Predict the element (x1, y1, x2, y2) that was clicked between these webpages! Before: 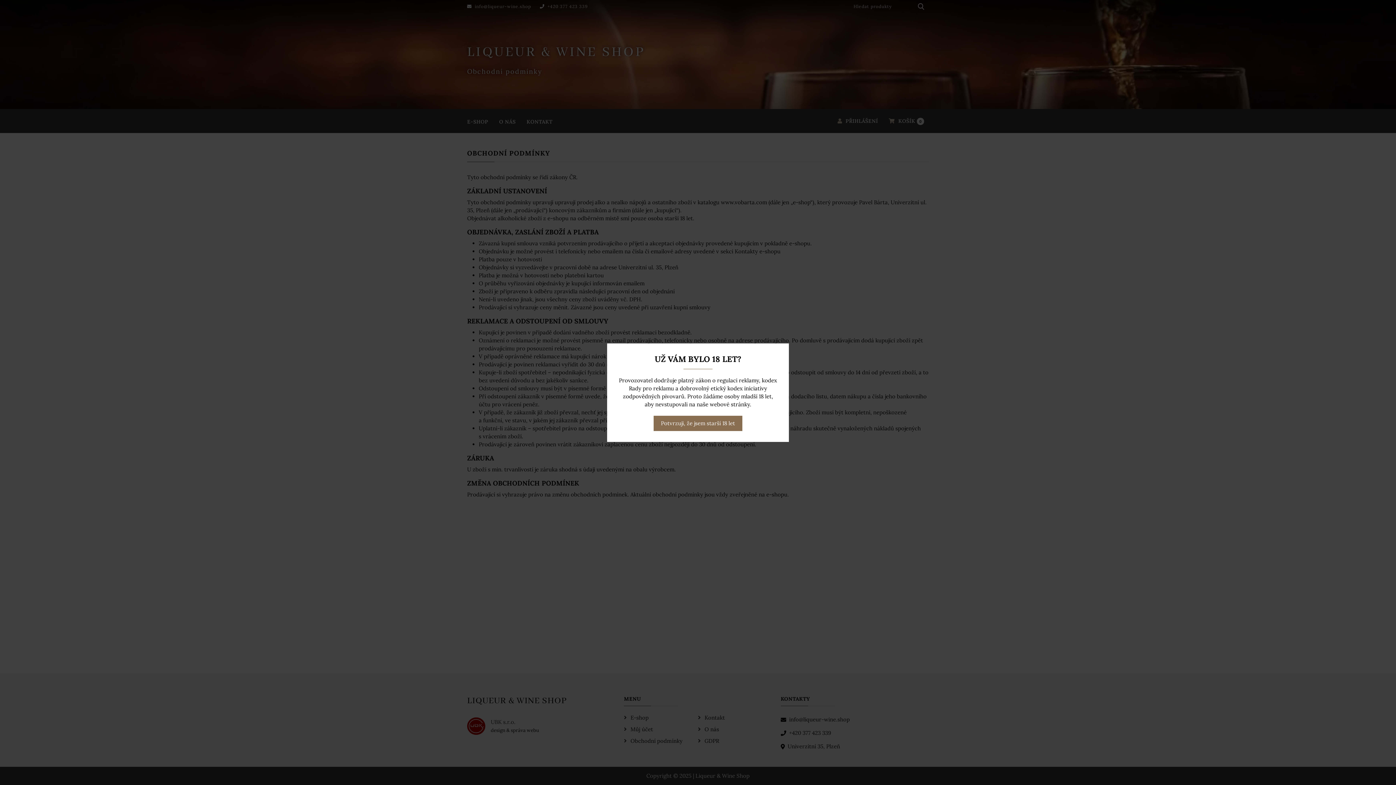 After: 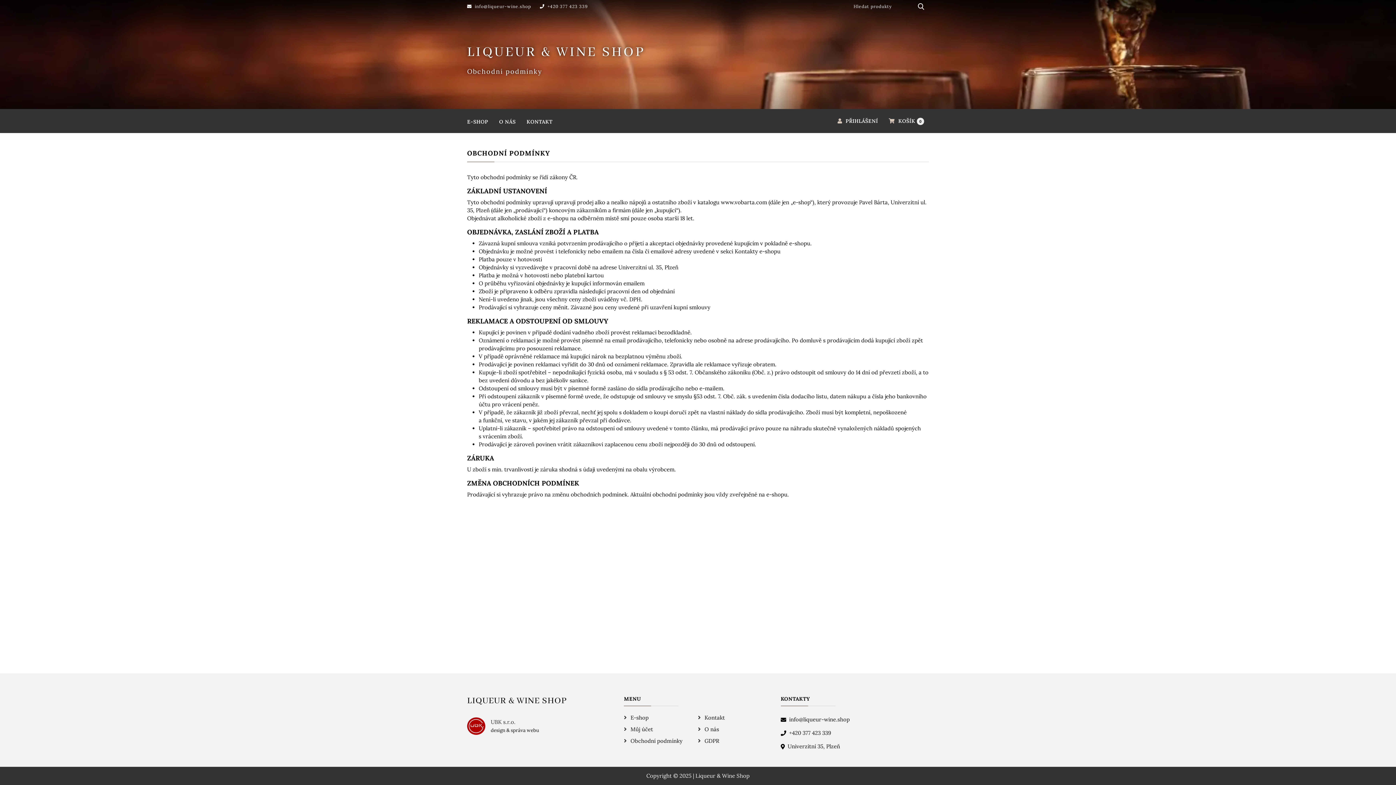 Action: label: Potvrzuji, že jsem starší 18 let bbox: (653, 415, 742, 431)